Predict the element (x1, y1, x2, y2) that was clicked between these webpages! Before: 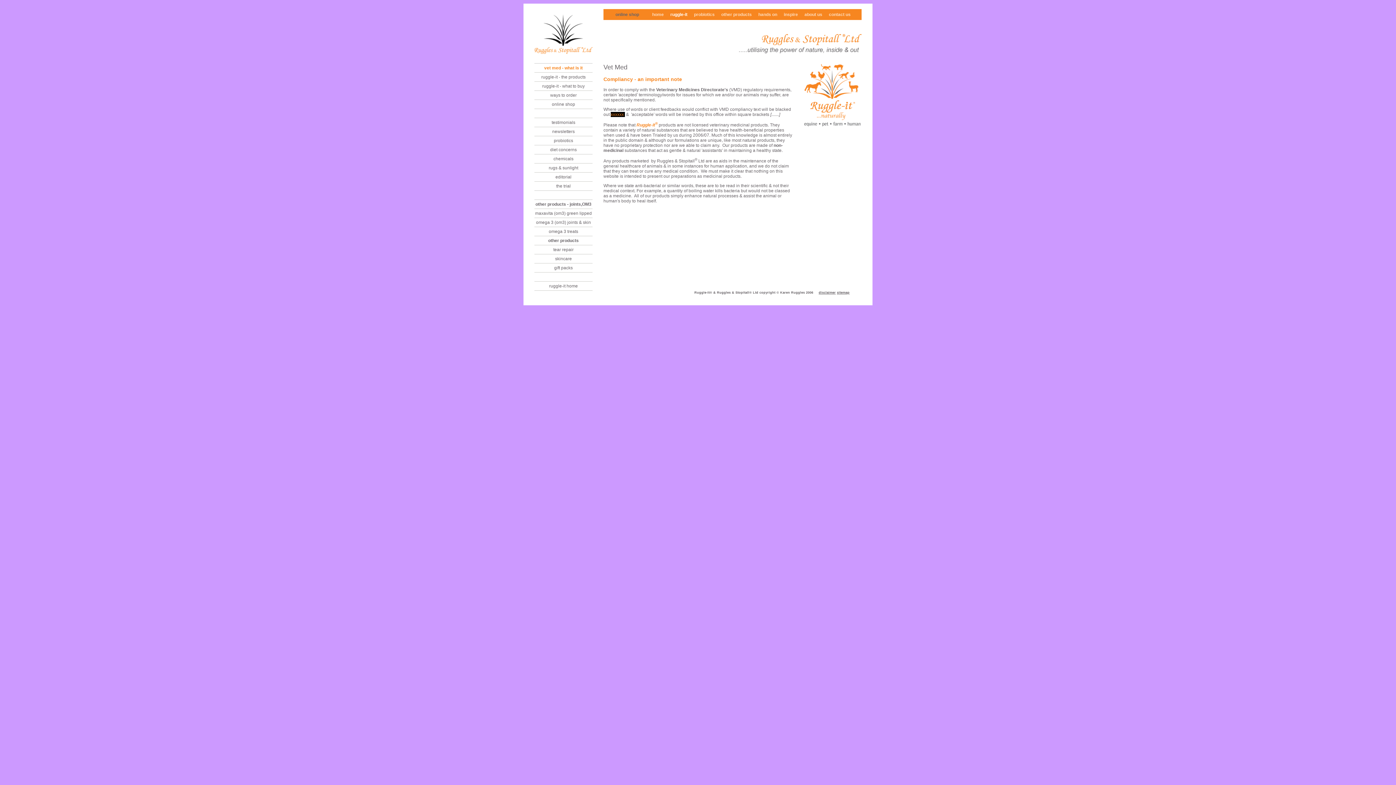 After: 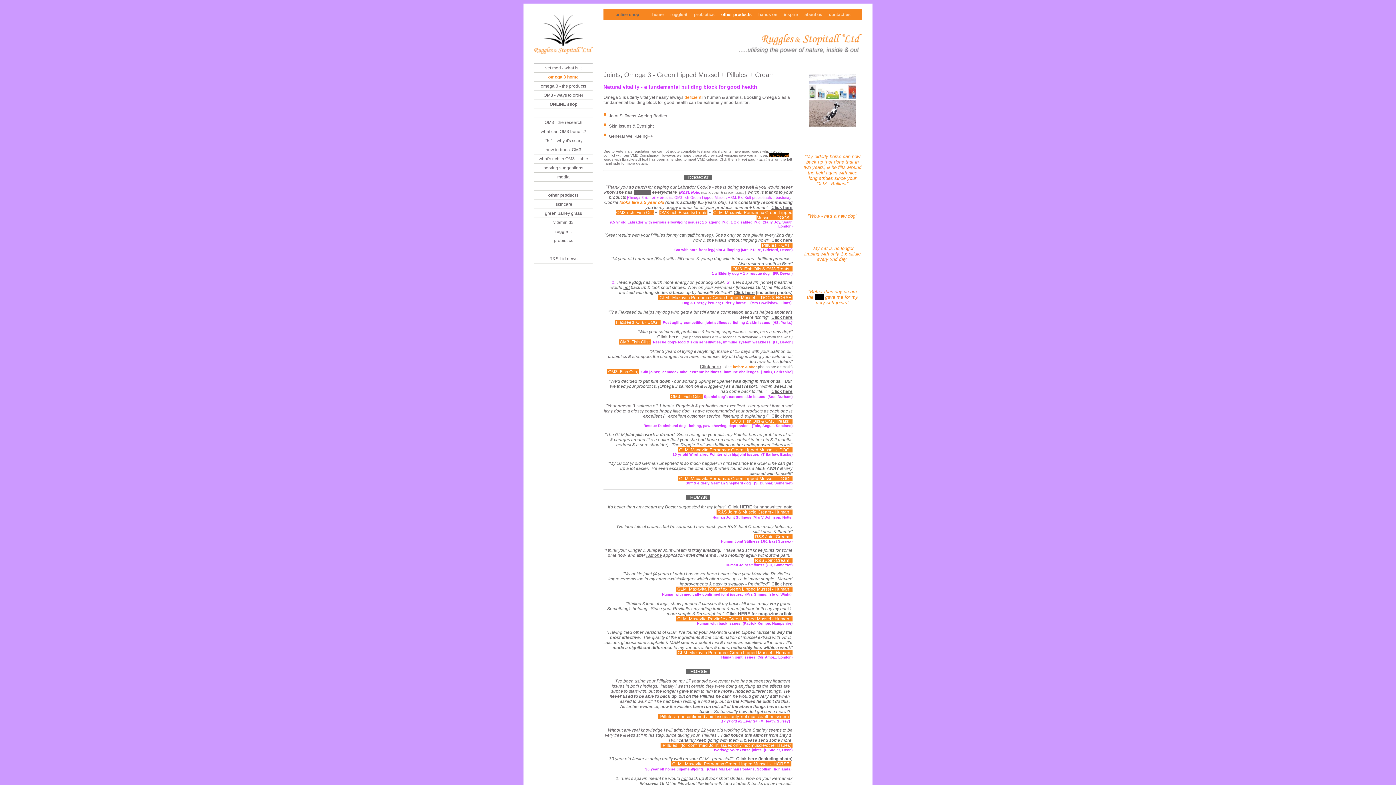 Action: label: omega 3 (om3) joints & skin bbox: (536, 220, 591, 225)